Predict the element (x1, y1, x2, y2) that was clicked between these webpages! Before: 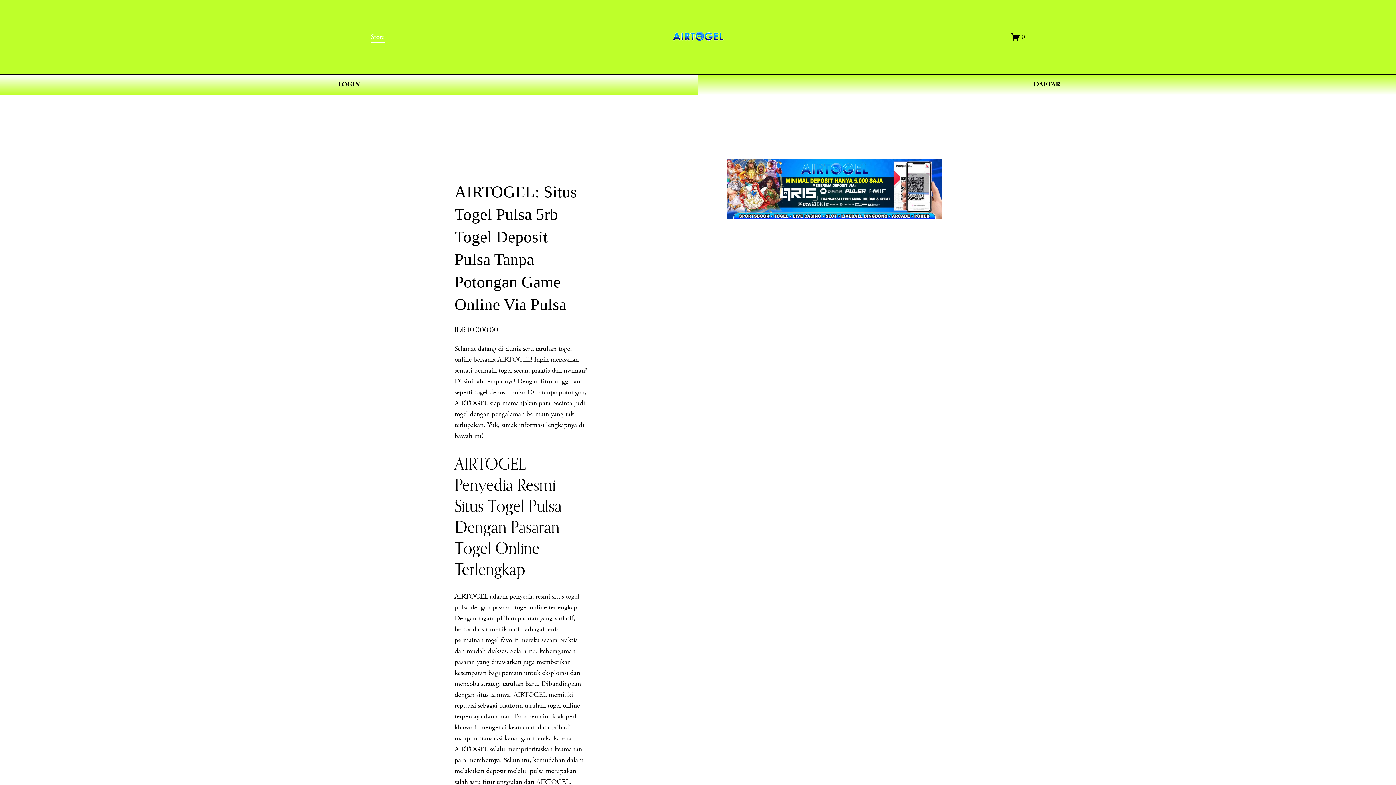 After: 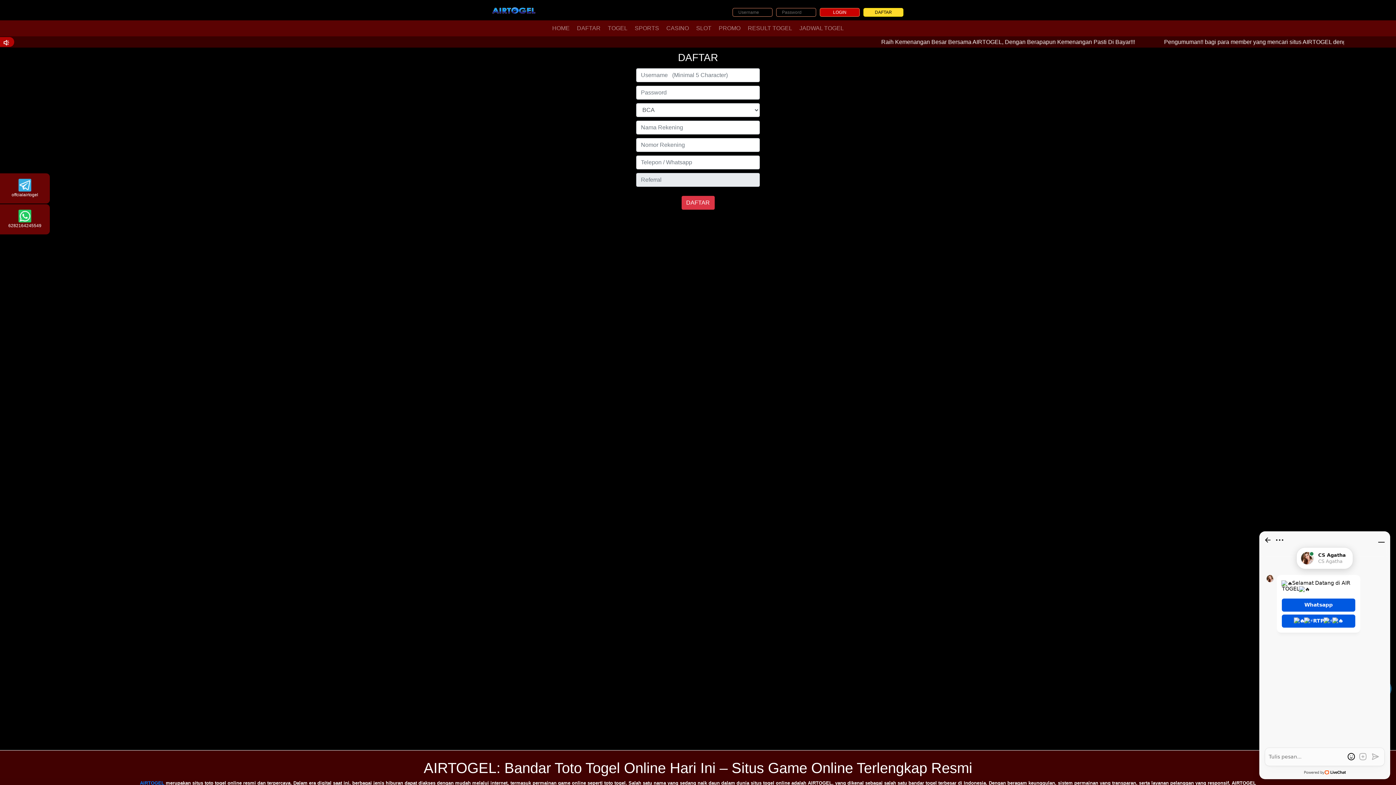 Action: label: DAFTAR bbox: (698, 74, 1396, 95)